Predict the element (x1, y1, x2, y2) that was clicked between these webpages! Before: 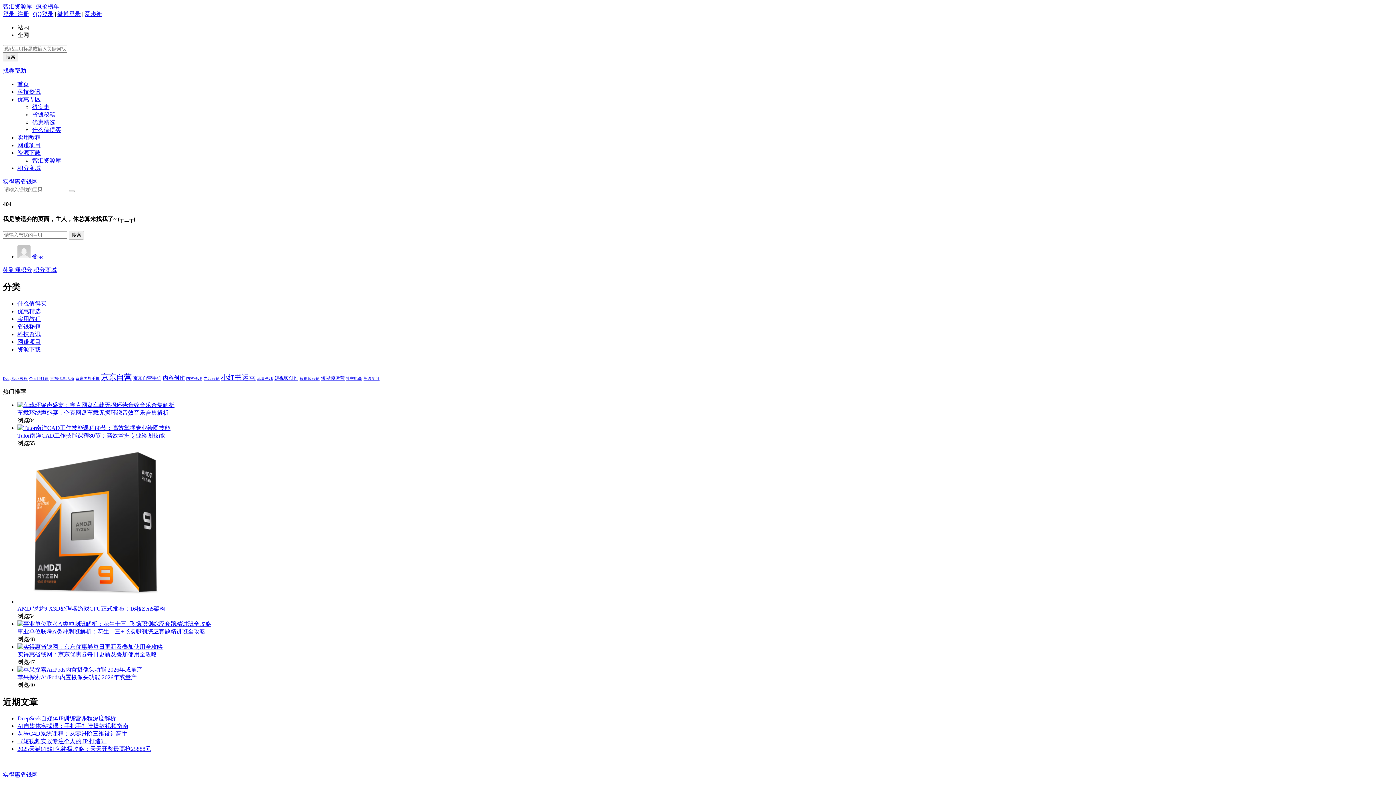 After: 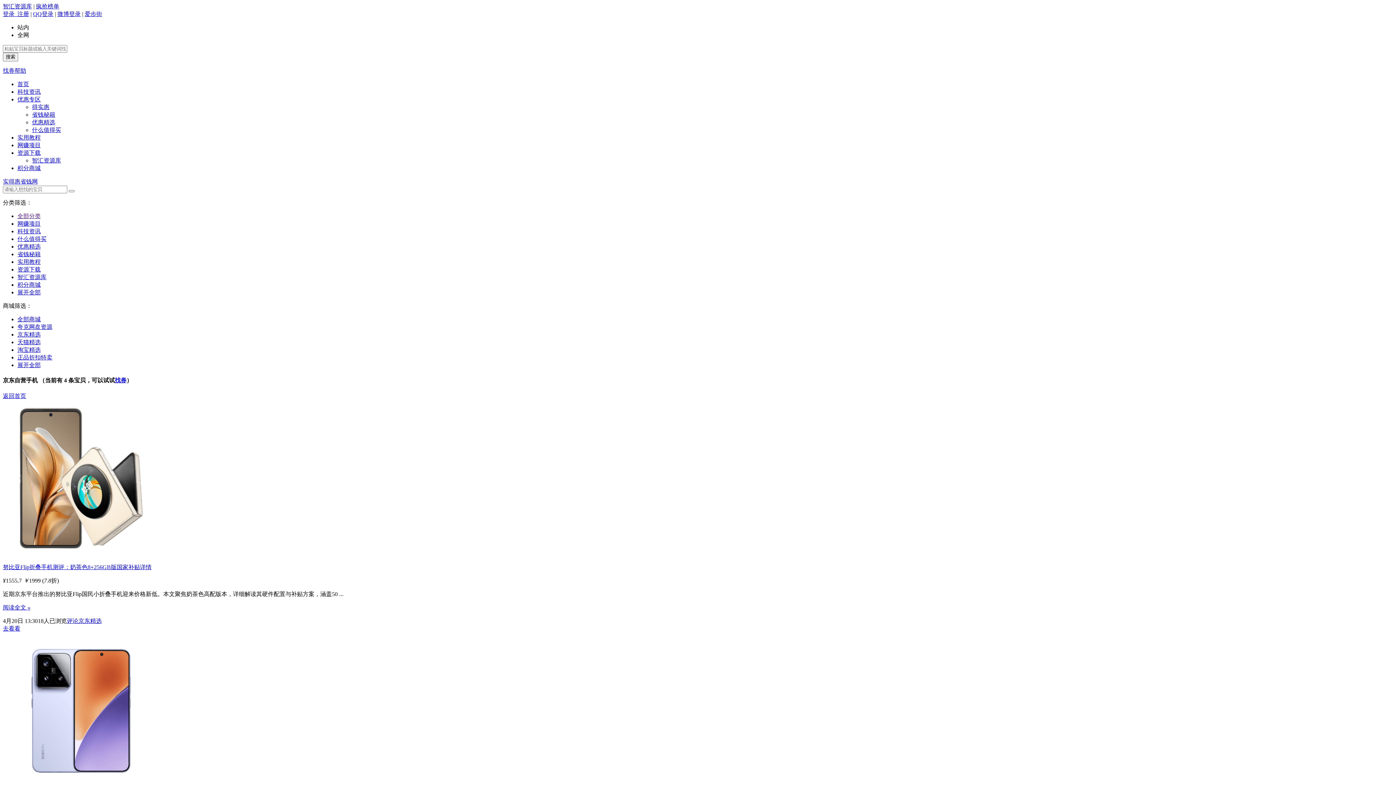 Action: label: 京东自营手机 (4 项) bbox: (133, 375, 161, 380)